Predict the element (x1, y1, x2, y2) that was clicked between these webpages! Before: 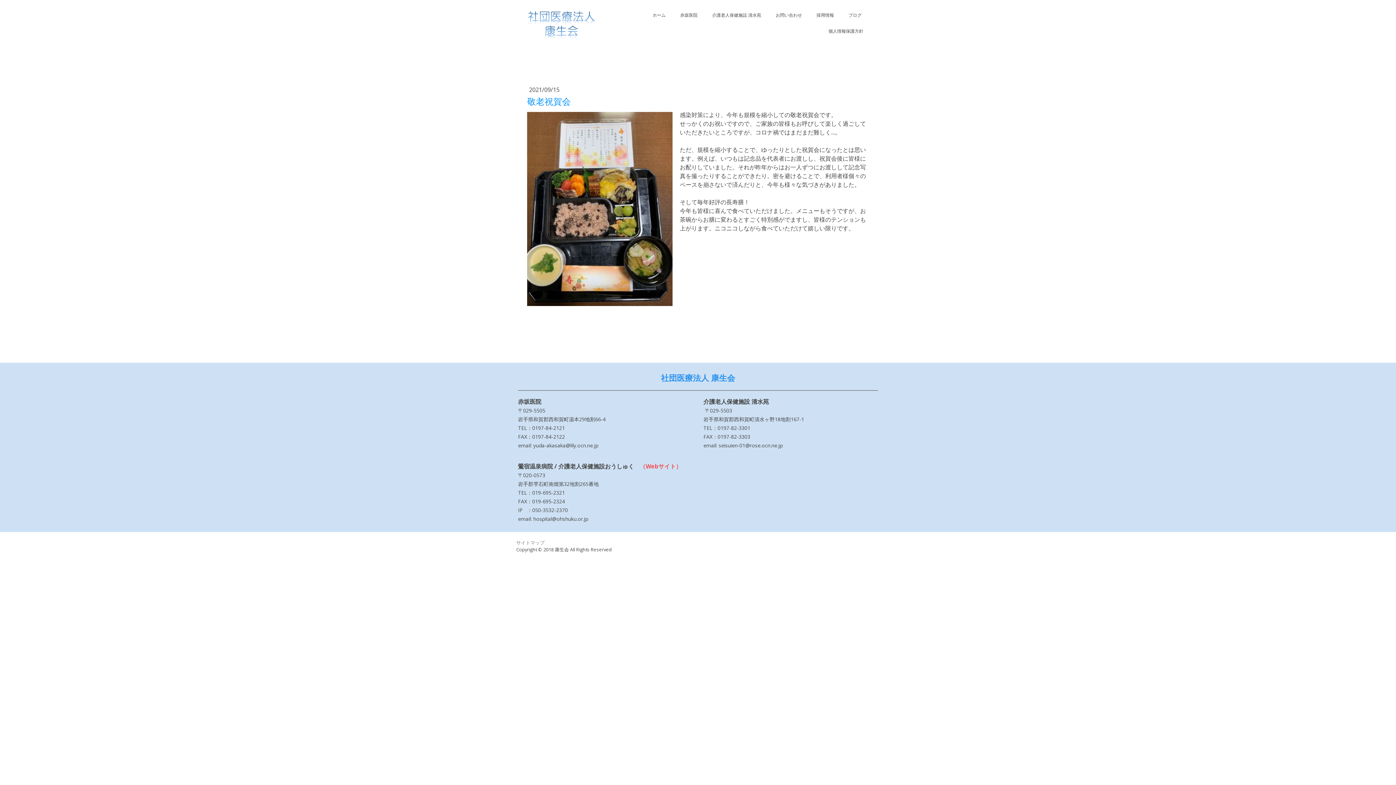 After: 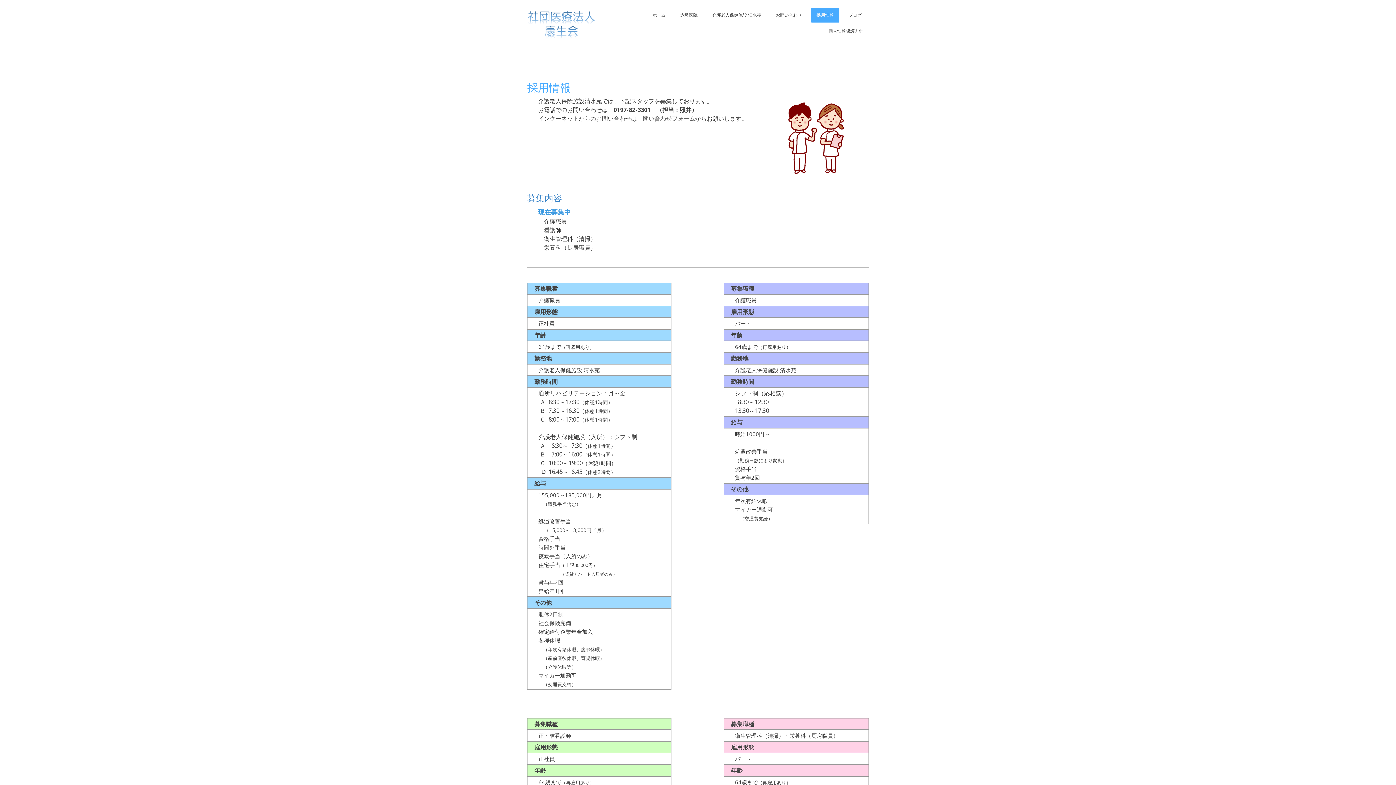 Action: bbox: (811, 8, 839, 22) label: 採用情報